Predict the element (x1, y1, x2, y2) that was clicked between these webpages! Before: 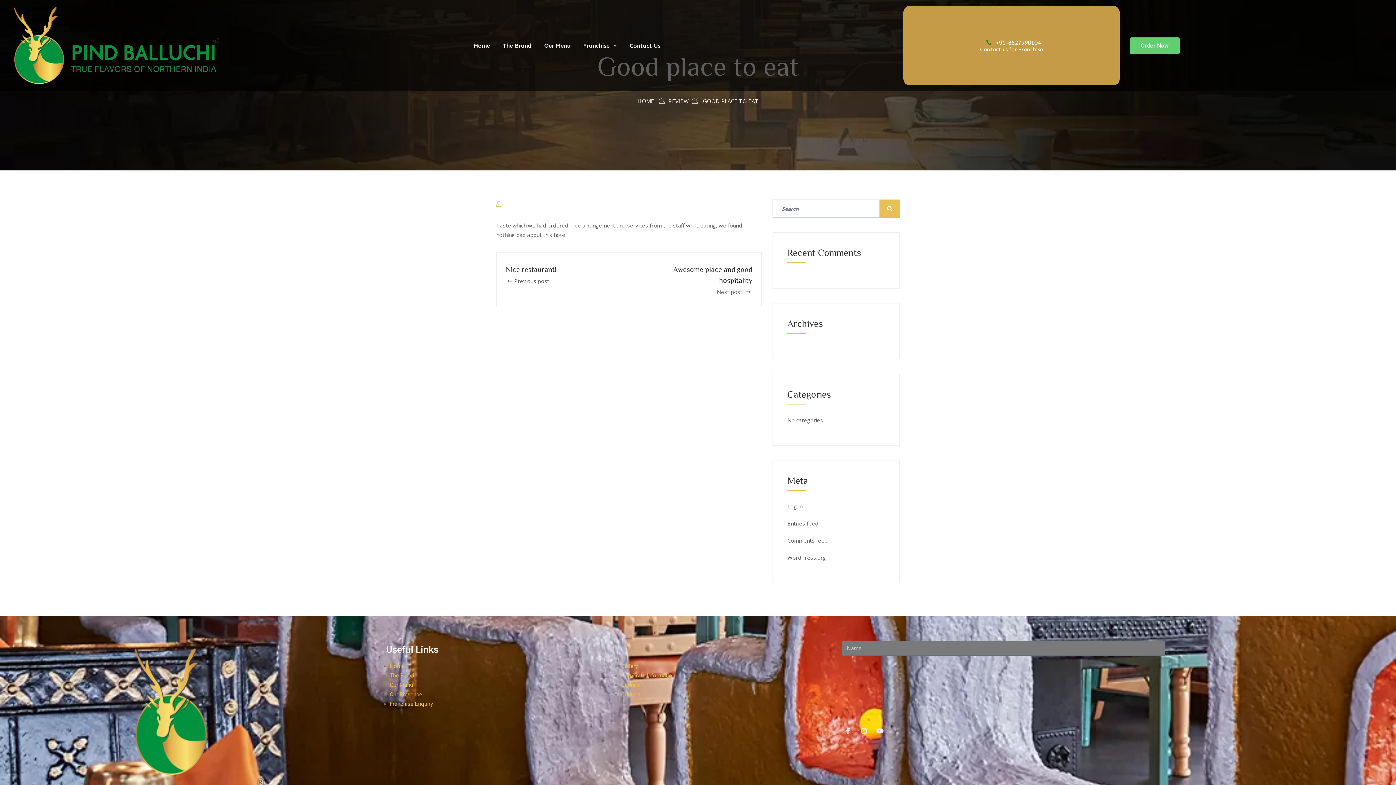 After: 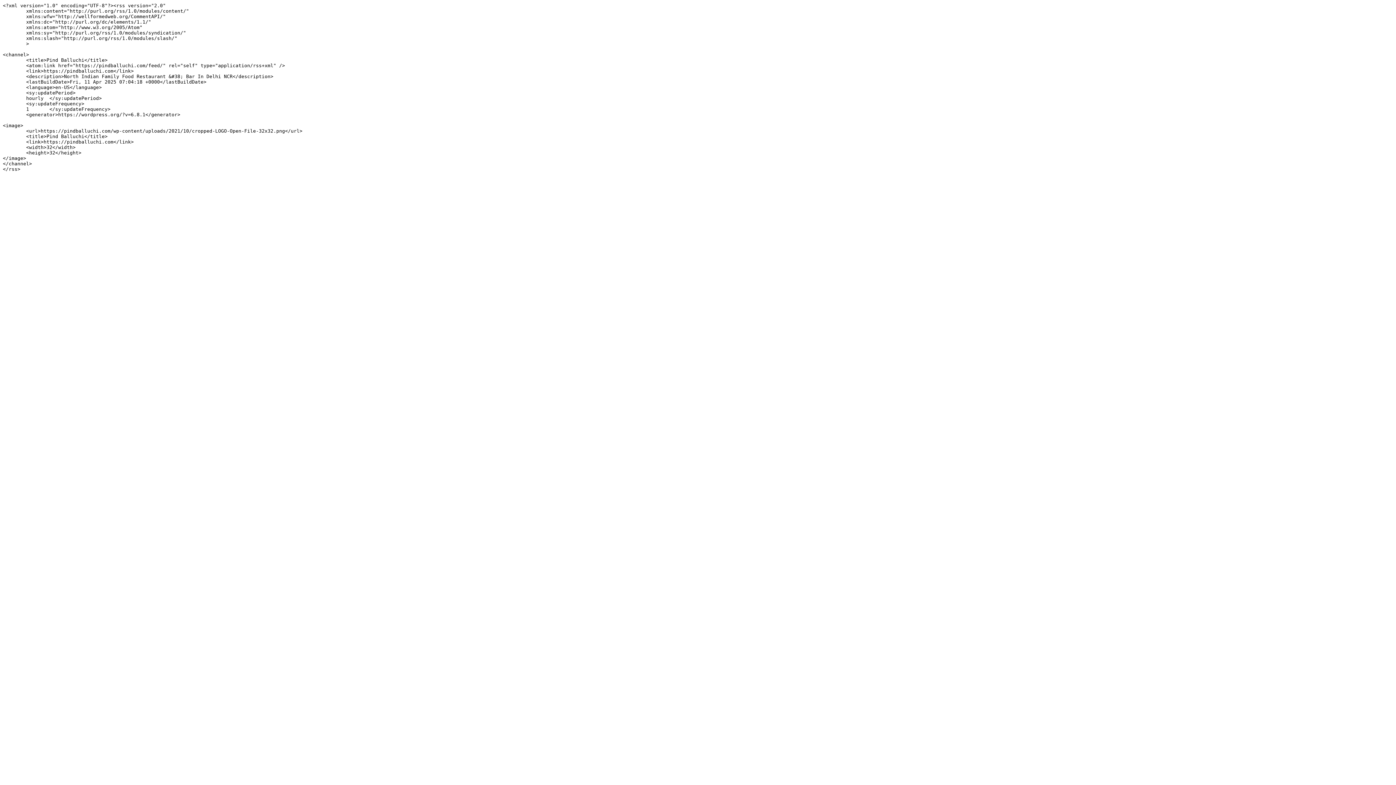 Action: label: Entries feed bbox: (787, 520, 818, 527)